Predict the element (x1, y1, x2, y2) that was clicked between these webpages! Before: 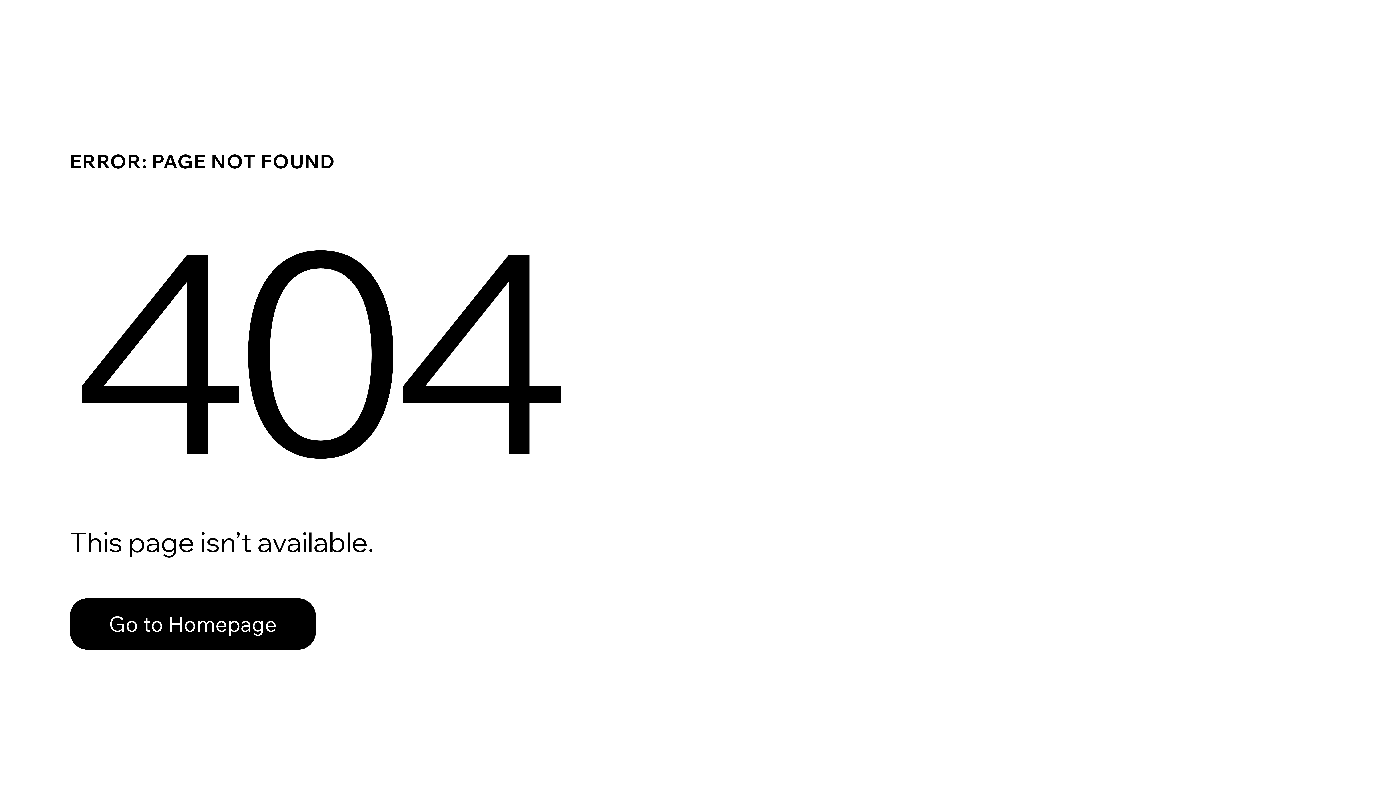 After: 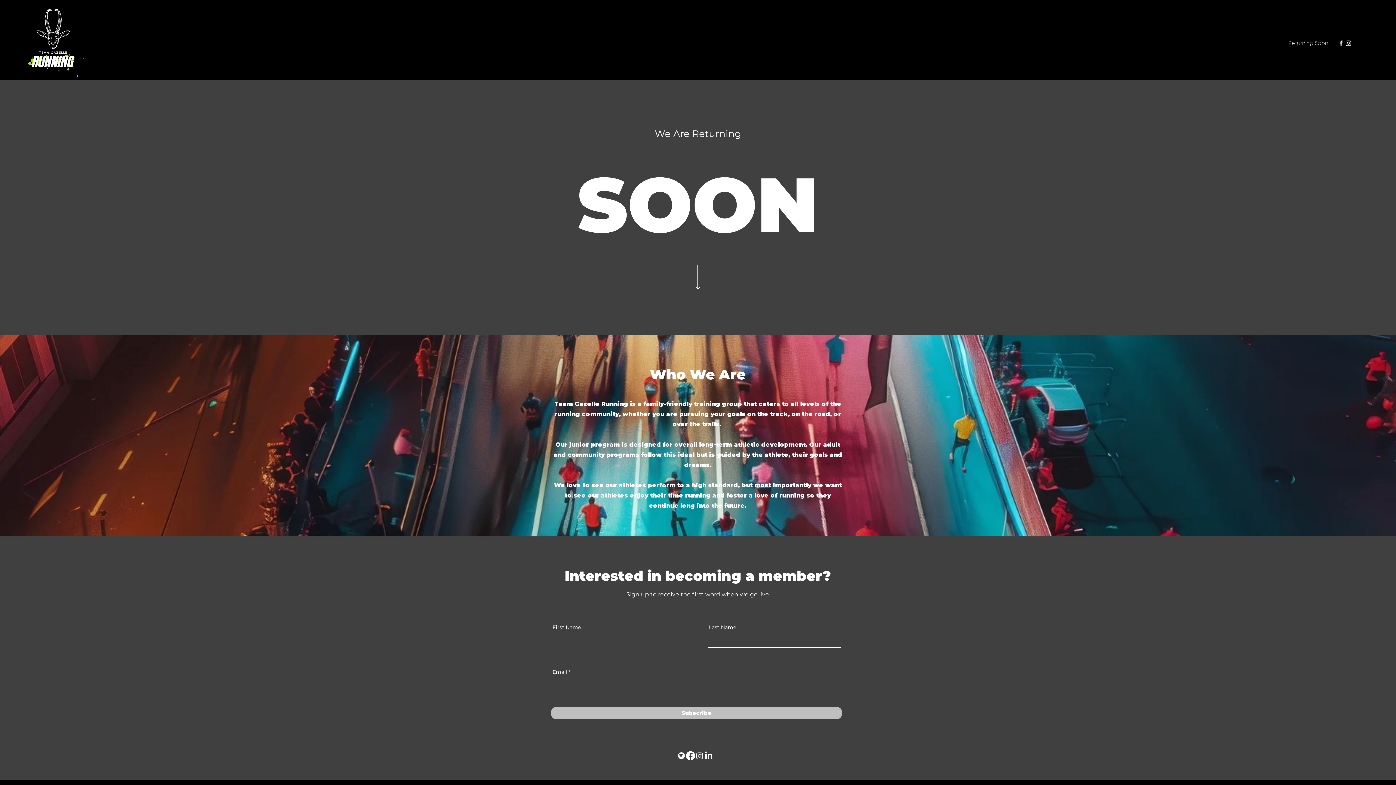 Action: label: Go to Homepage bbox: (69, 598, 316, 650)